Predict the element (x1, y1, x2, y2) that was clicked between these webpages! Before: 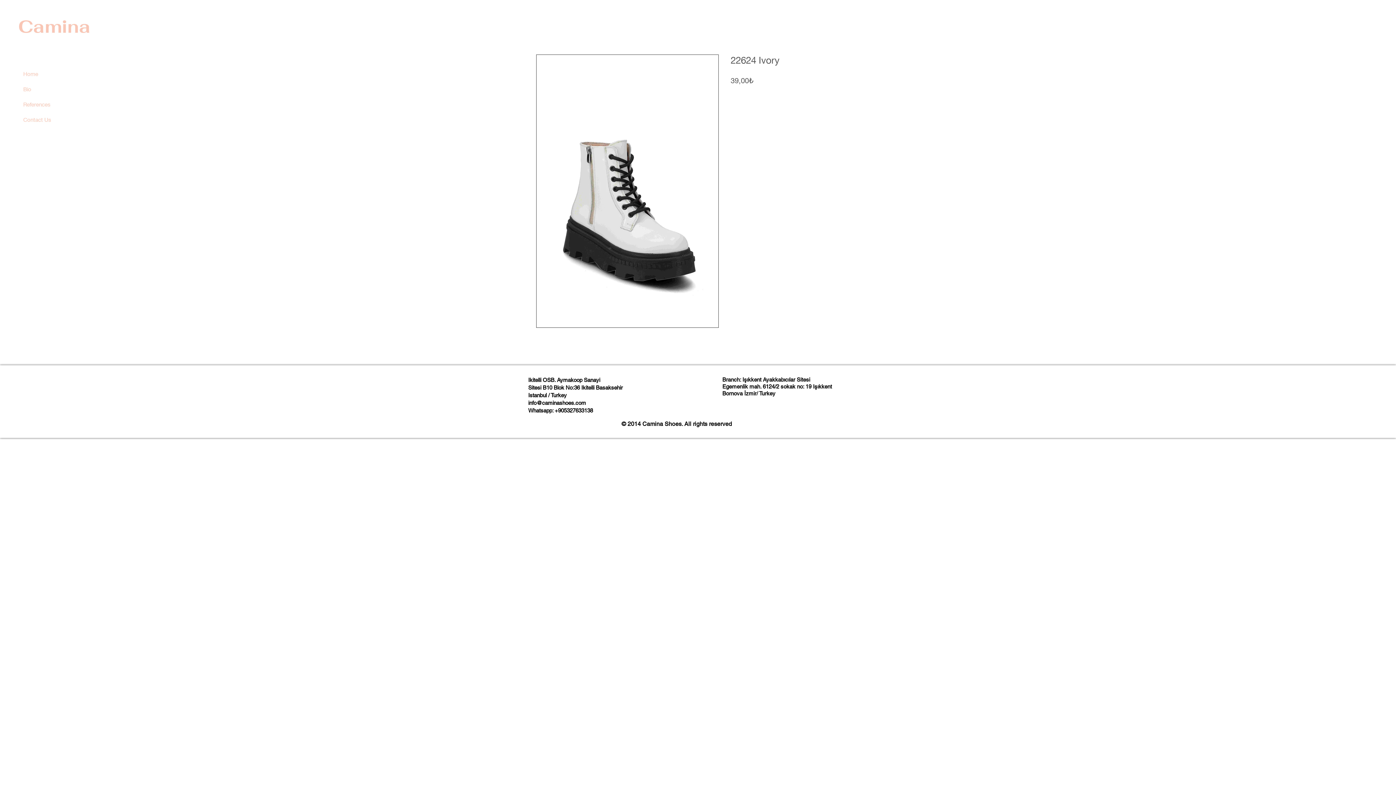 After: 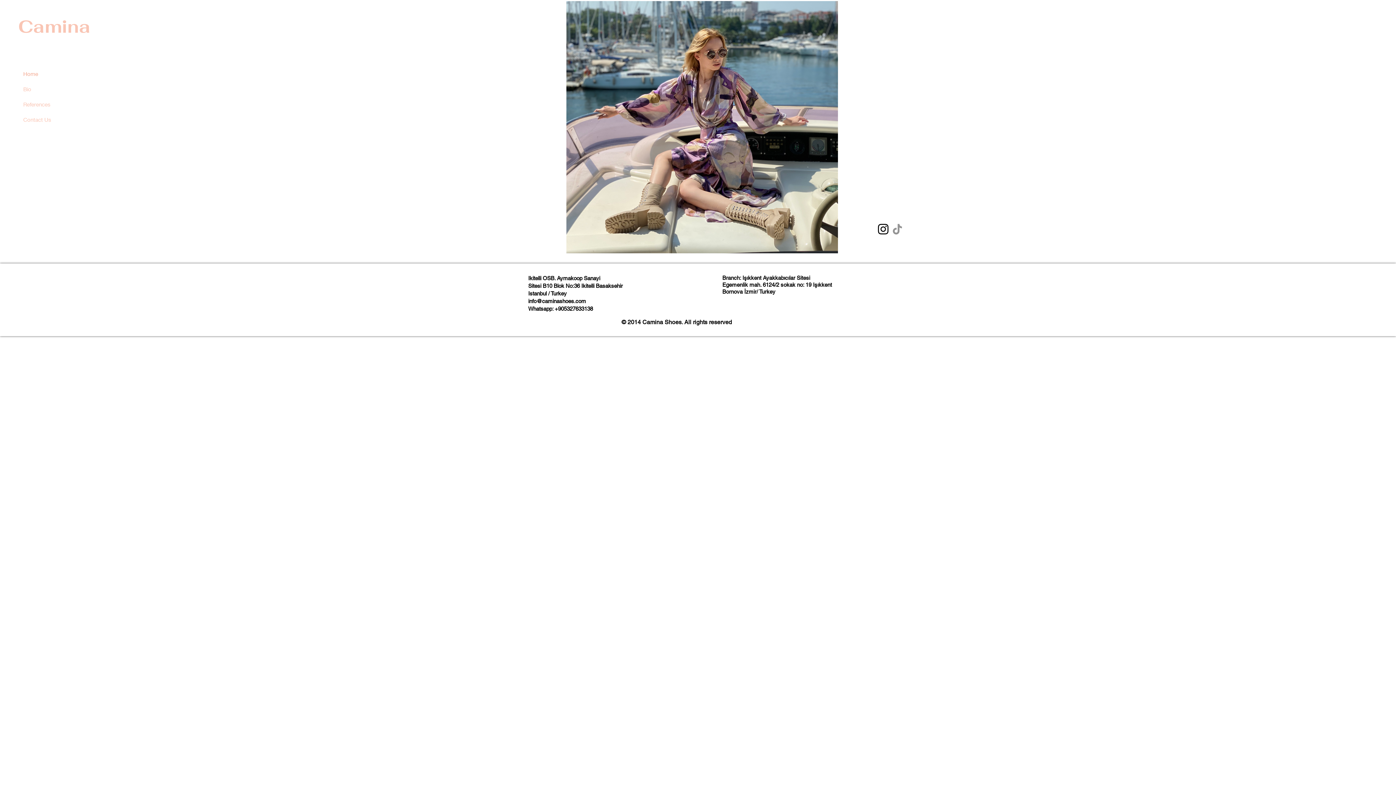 Action: bbox: (23, 66, 74, 81) label: Home